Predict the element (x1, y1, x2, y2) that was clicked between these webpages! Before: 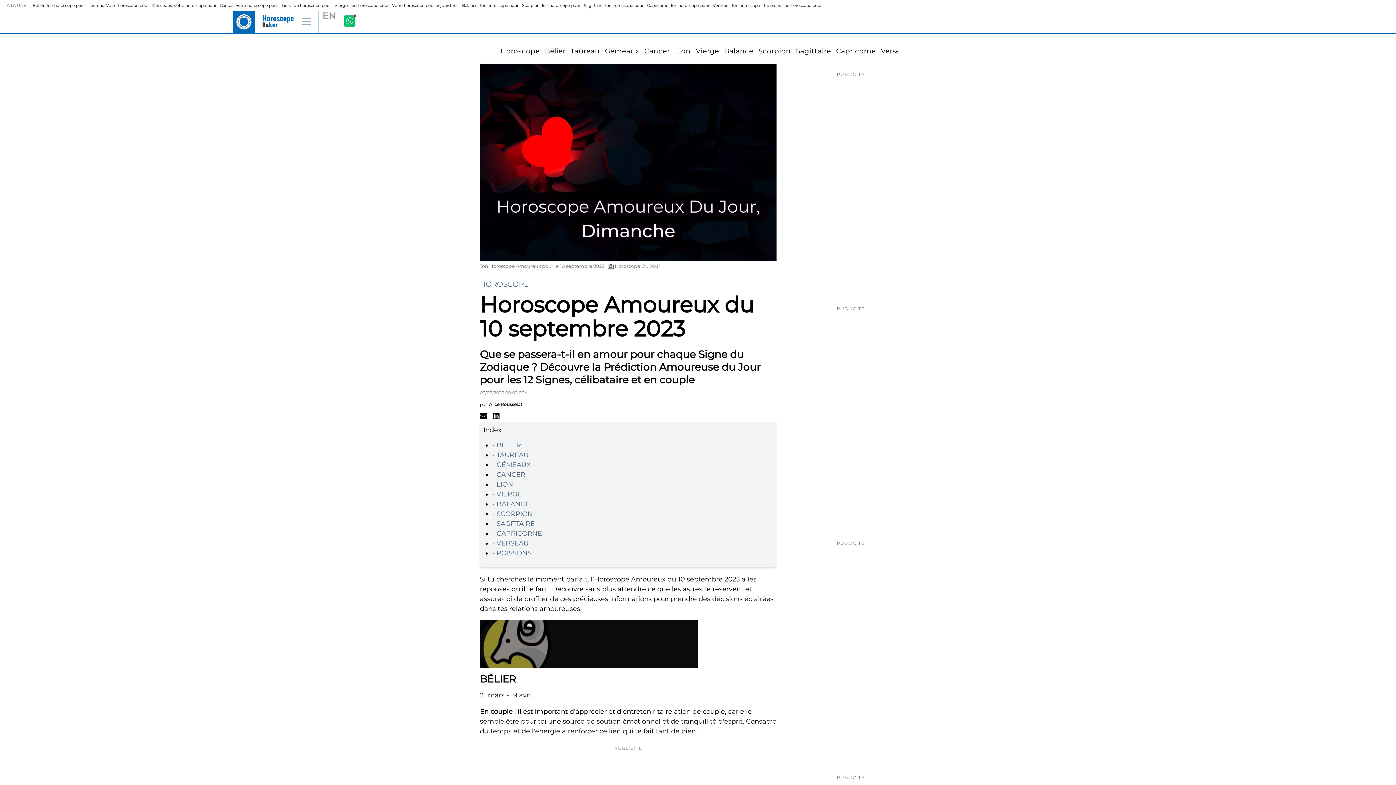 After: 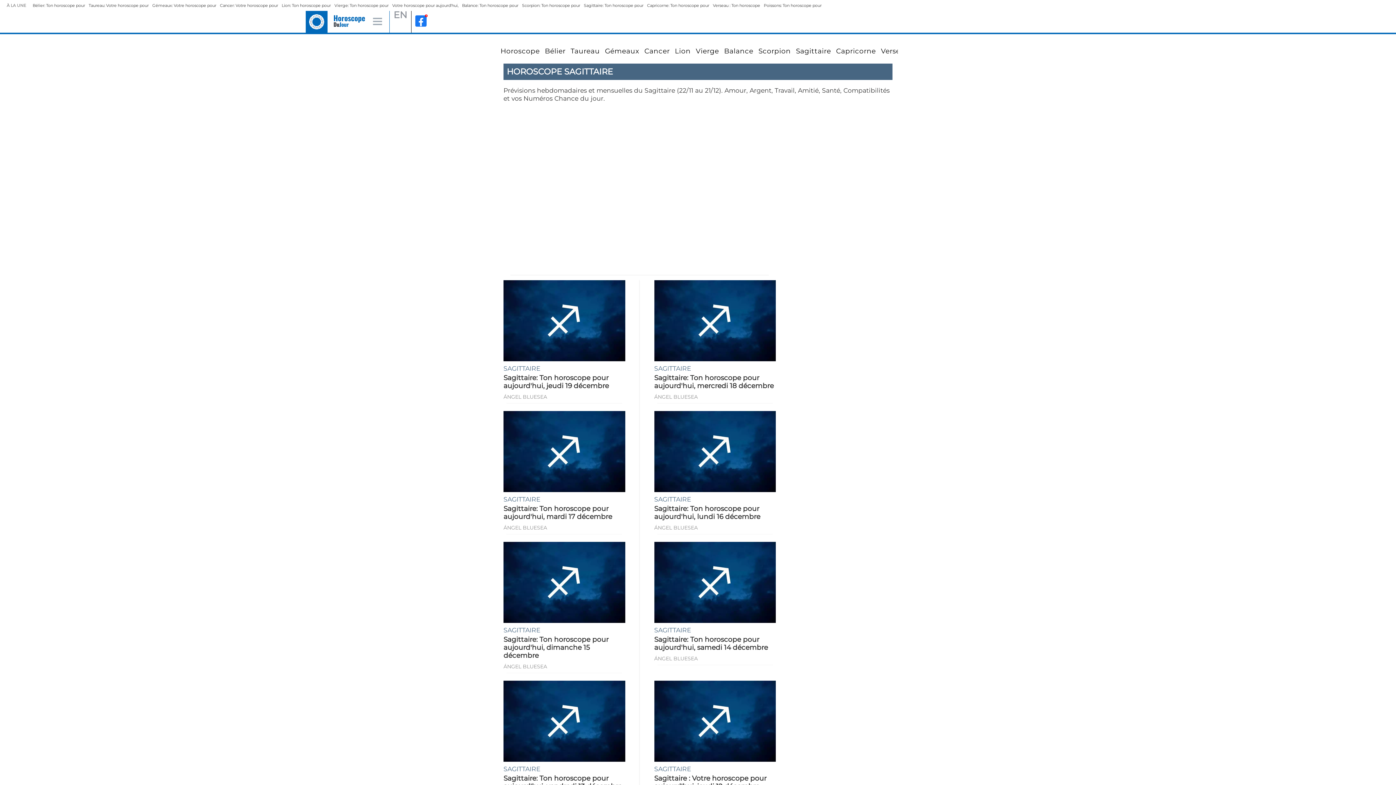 Action: label: Sagittaire bbox: (796, 46, 831, 55)